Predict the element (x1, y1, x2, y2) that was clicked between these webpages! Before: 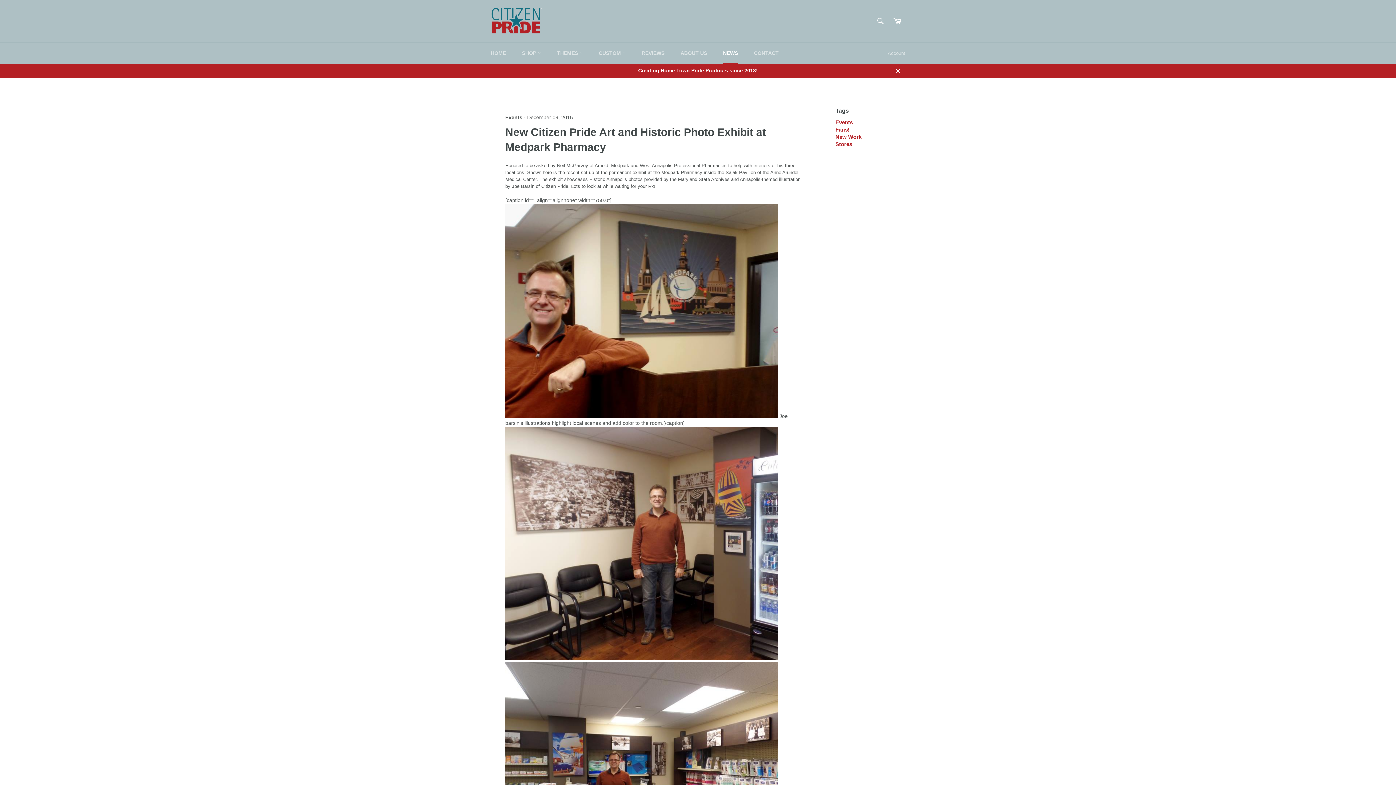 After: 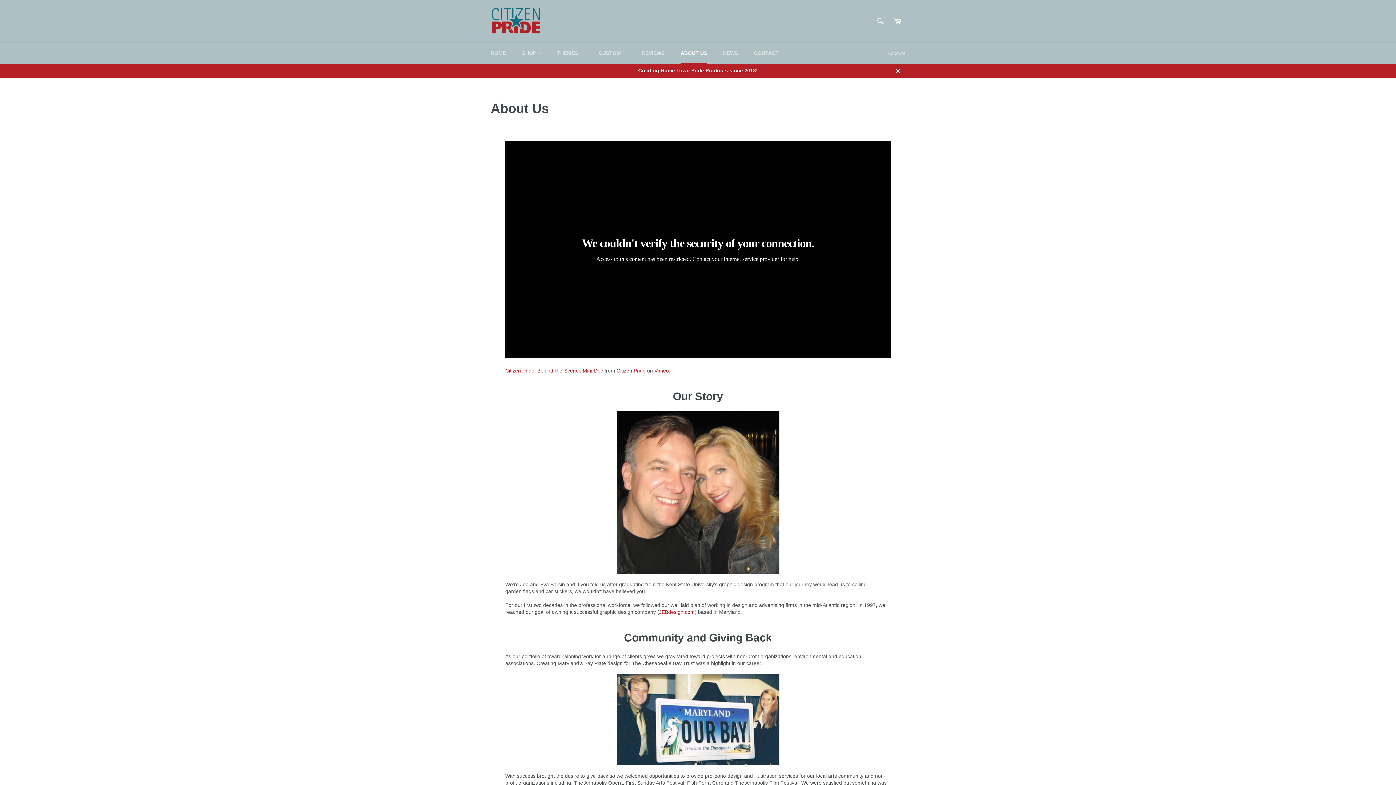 Action: label: ABOUT US bbox: (673, 42, 714, 64)